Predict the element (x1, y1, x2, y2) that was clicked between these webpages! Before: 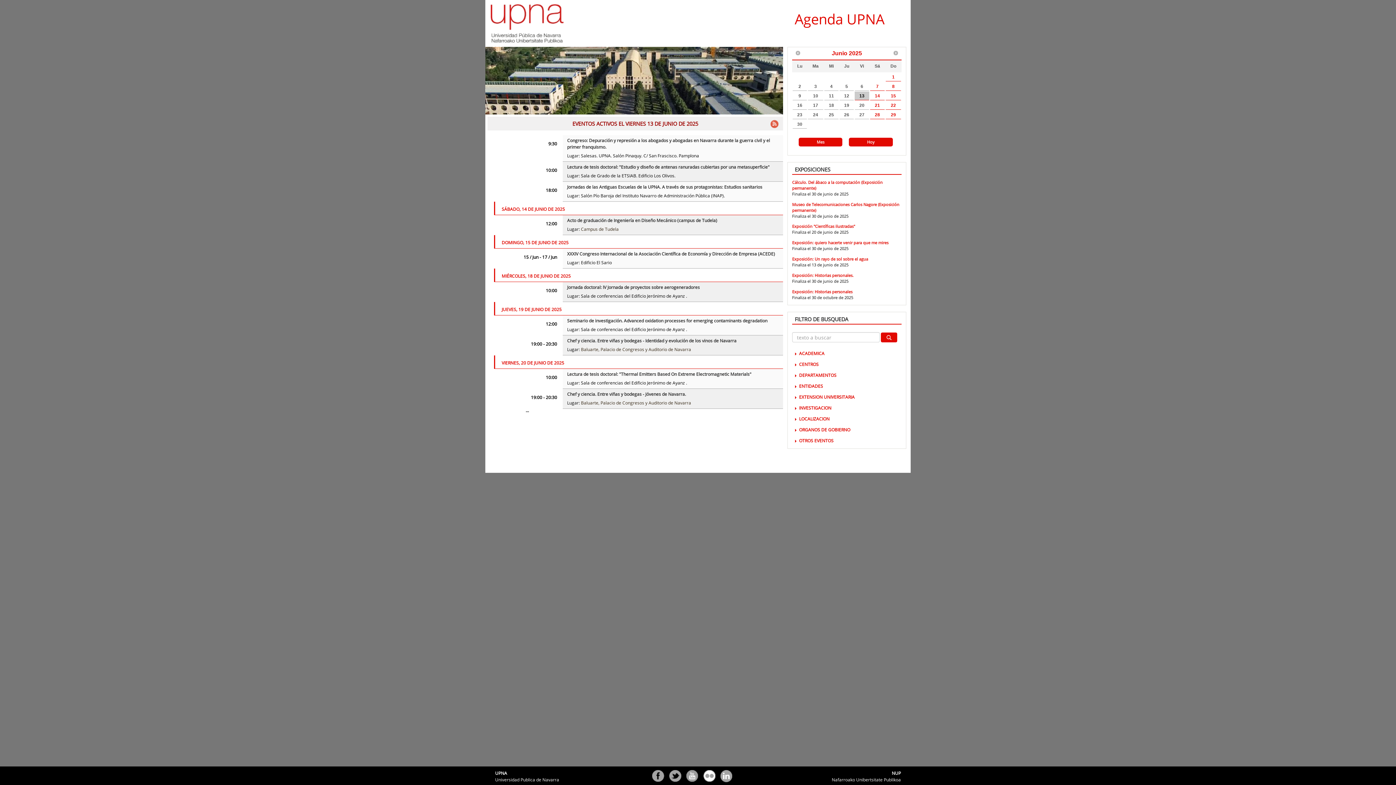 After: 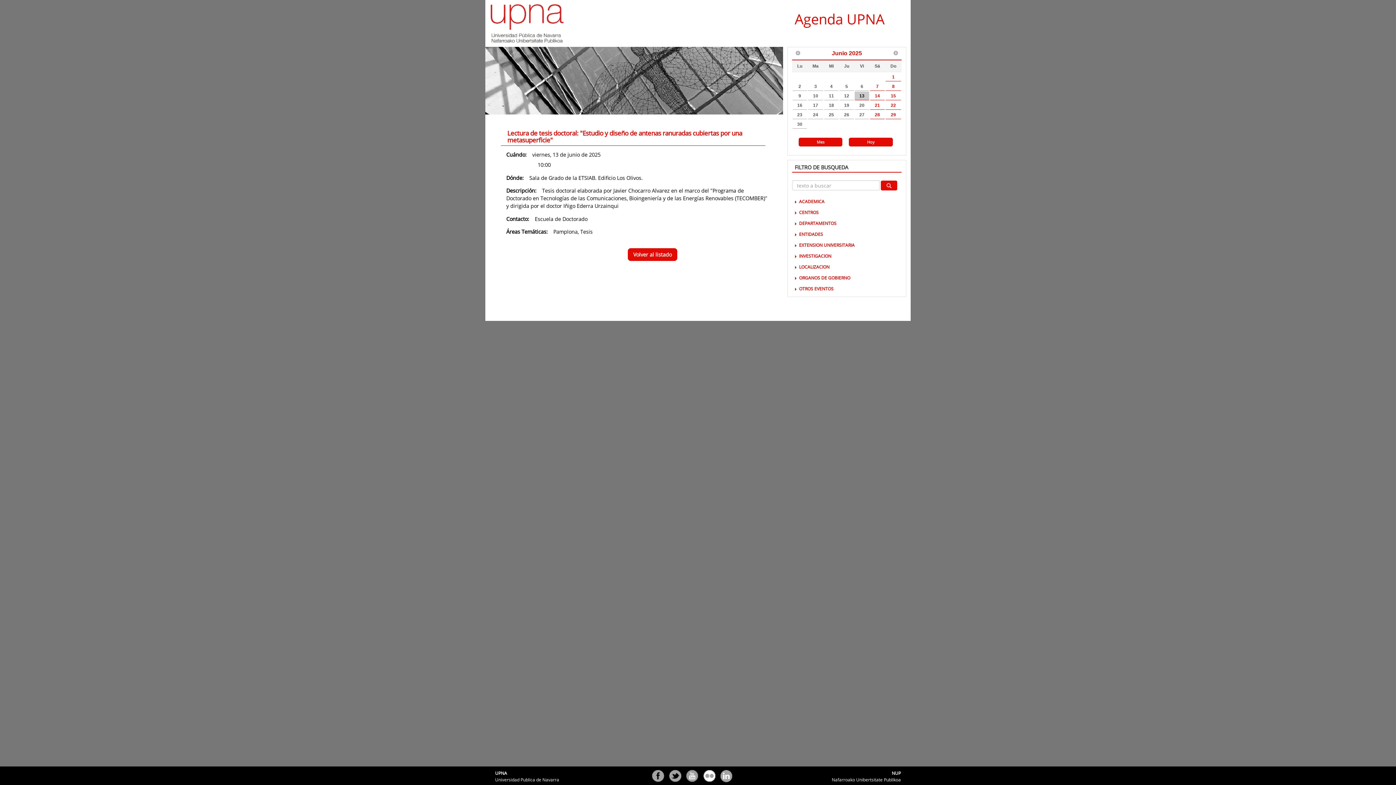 Action: bbox: (567, 164, 769, 170) label: Lectura de tesis doctoral: "Estudio y diseño de antenas ranuradas cubiertas por una metasuperficie"